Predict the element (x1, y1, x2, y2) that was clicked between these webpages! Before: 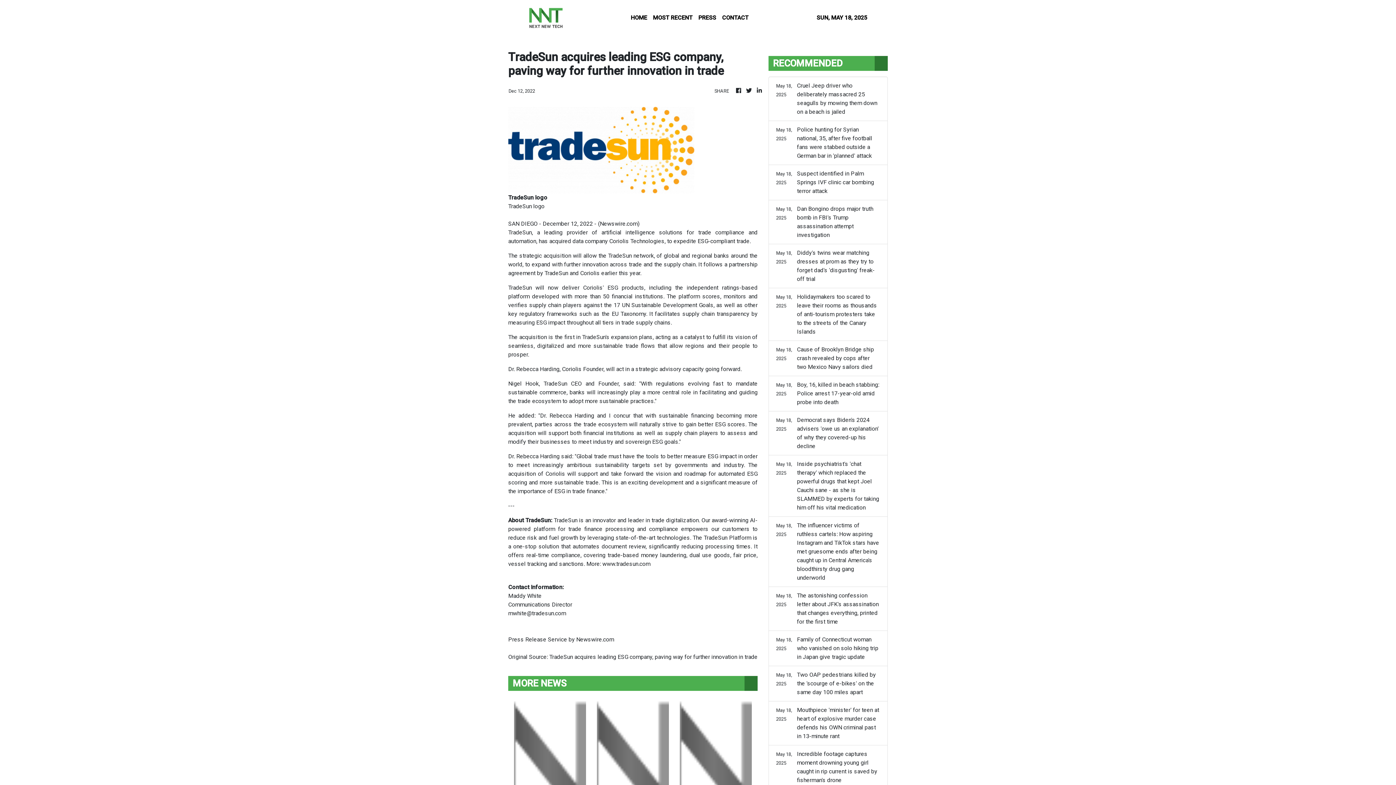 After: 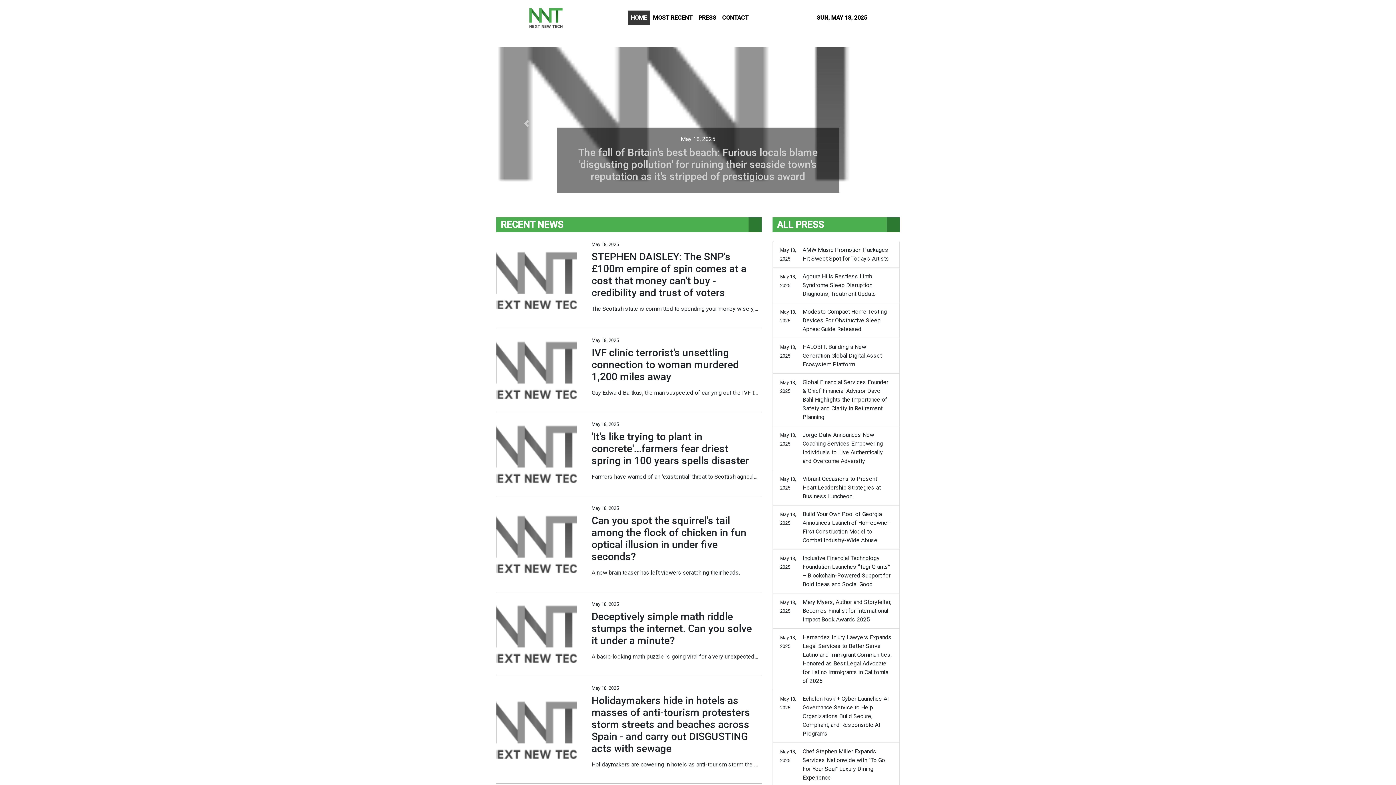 Action: bbox: (528, 5, 562, 29)